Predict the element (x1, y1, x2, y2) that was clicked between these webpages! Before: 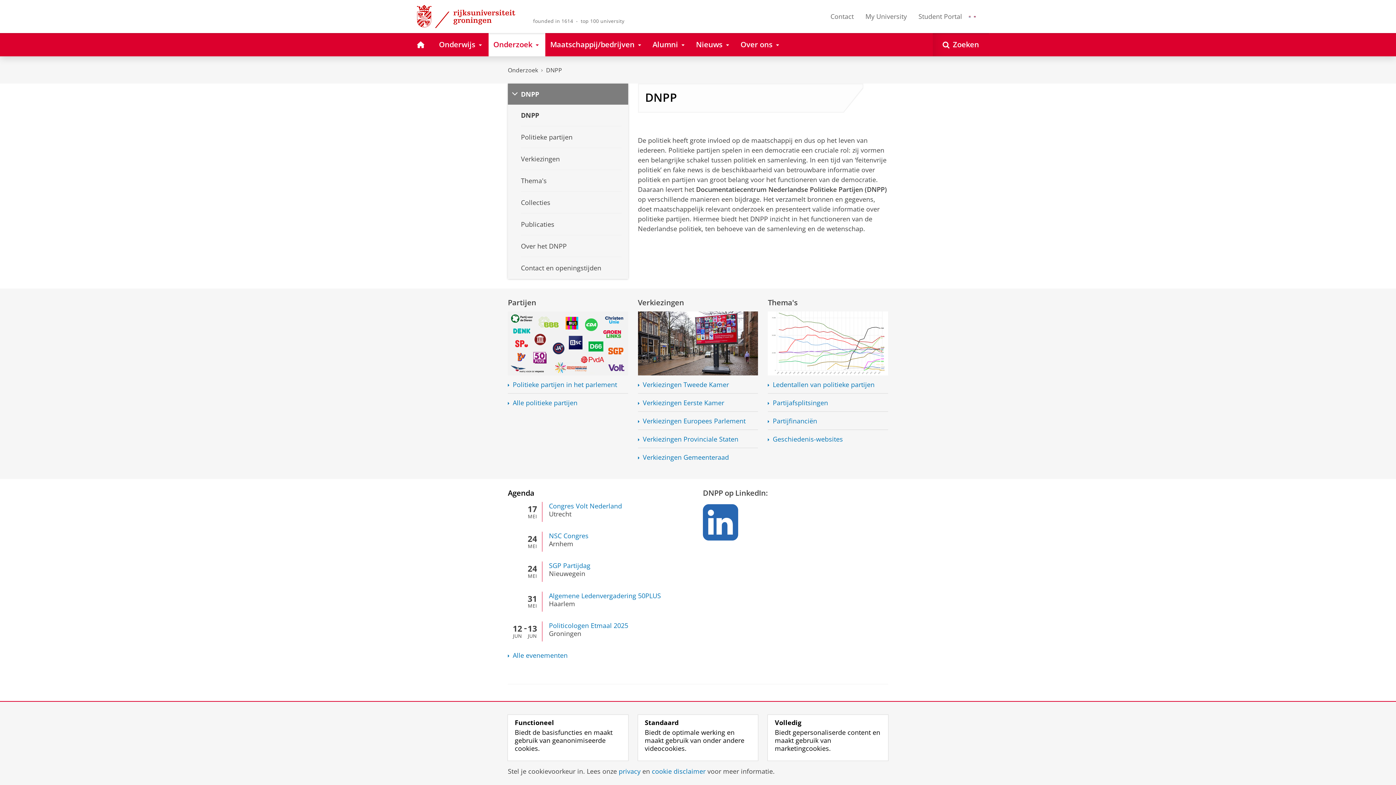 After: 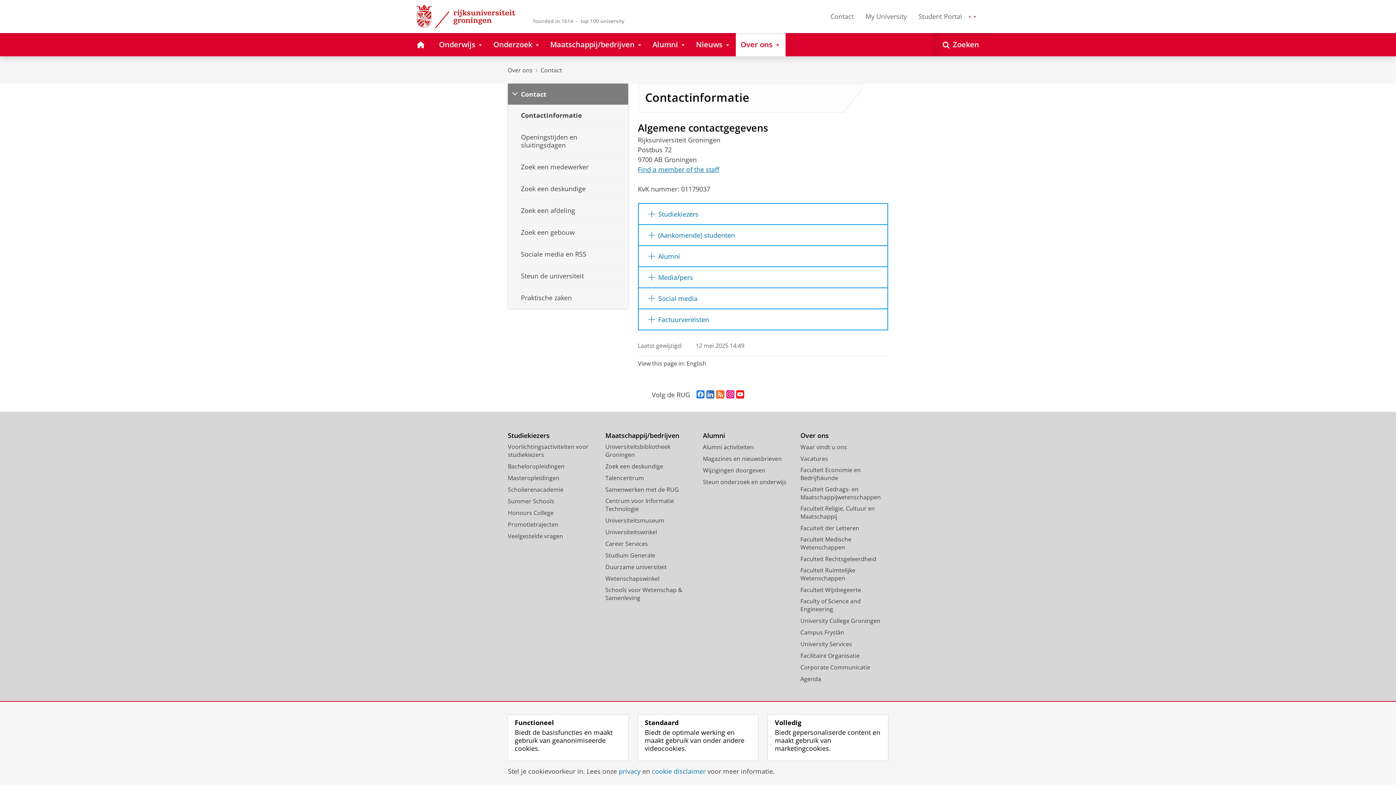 Action: bbox: (825, 2, 858, 30) label: Contact